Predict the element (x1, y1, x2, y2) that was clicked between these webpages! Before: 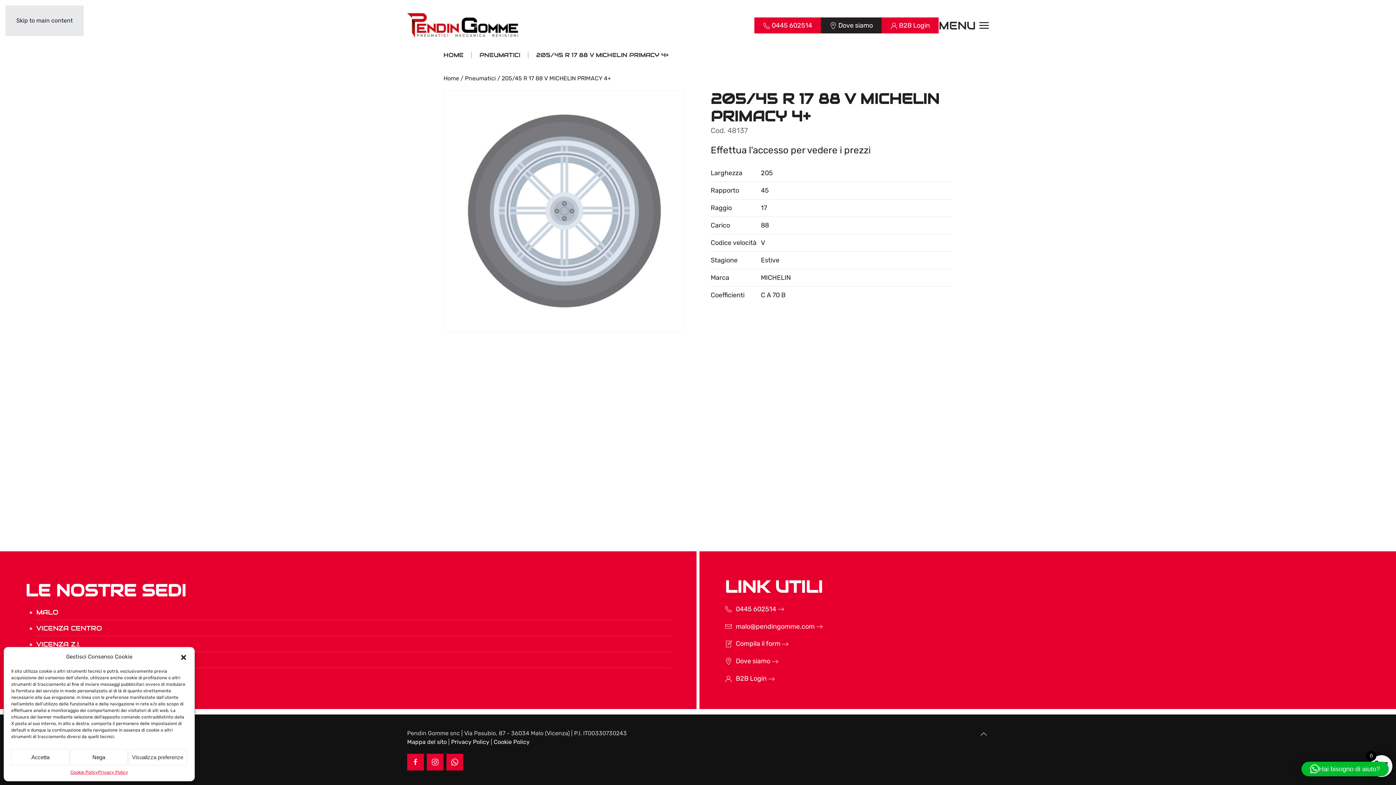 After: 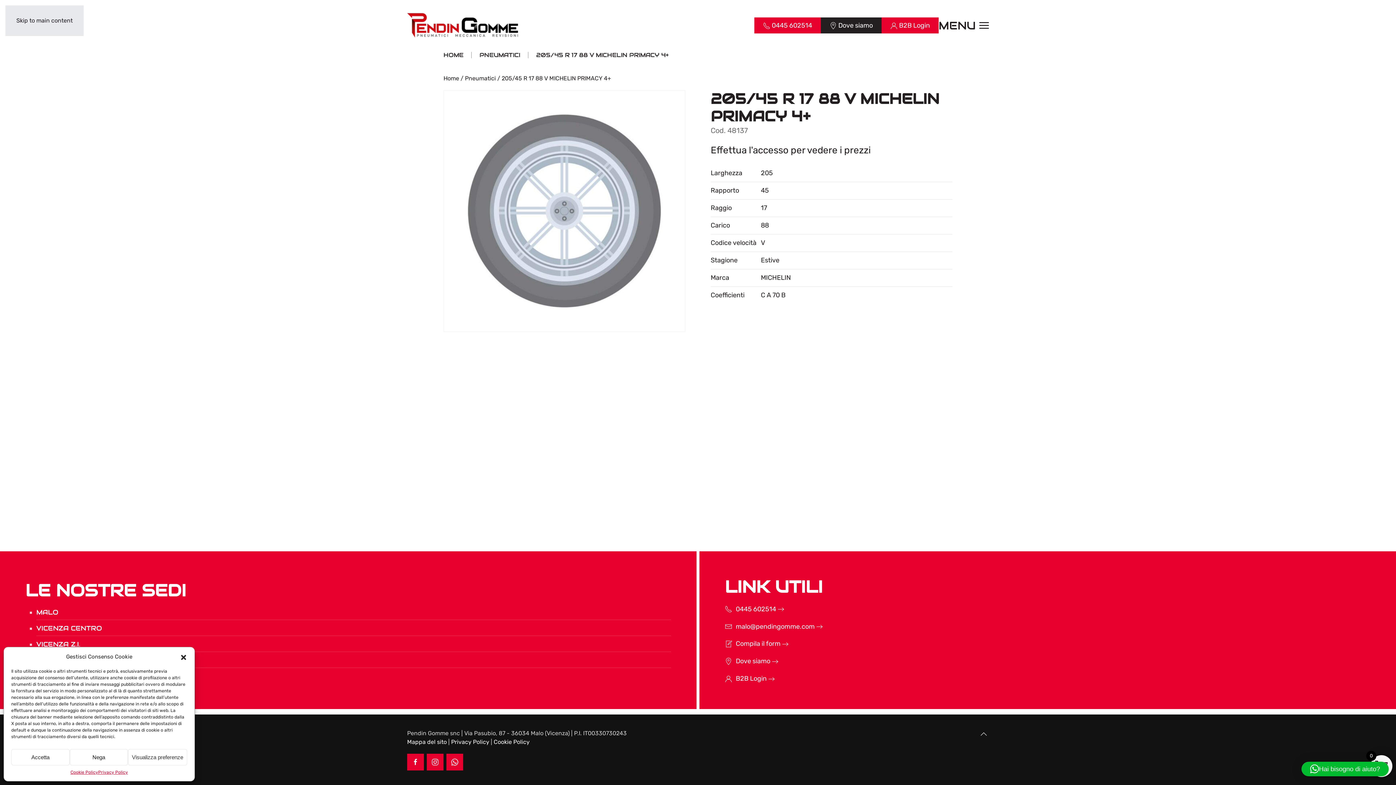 Action: bbox: (16, 17, 72, 24) label: Skip to main content